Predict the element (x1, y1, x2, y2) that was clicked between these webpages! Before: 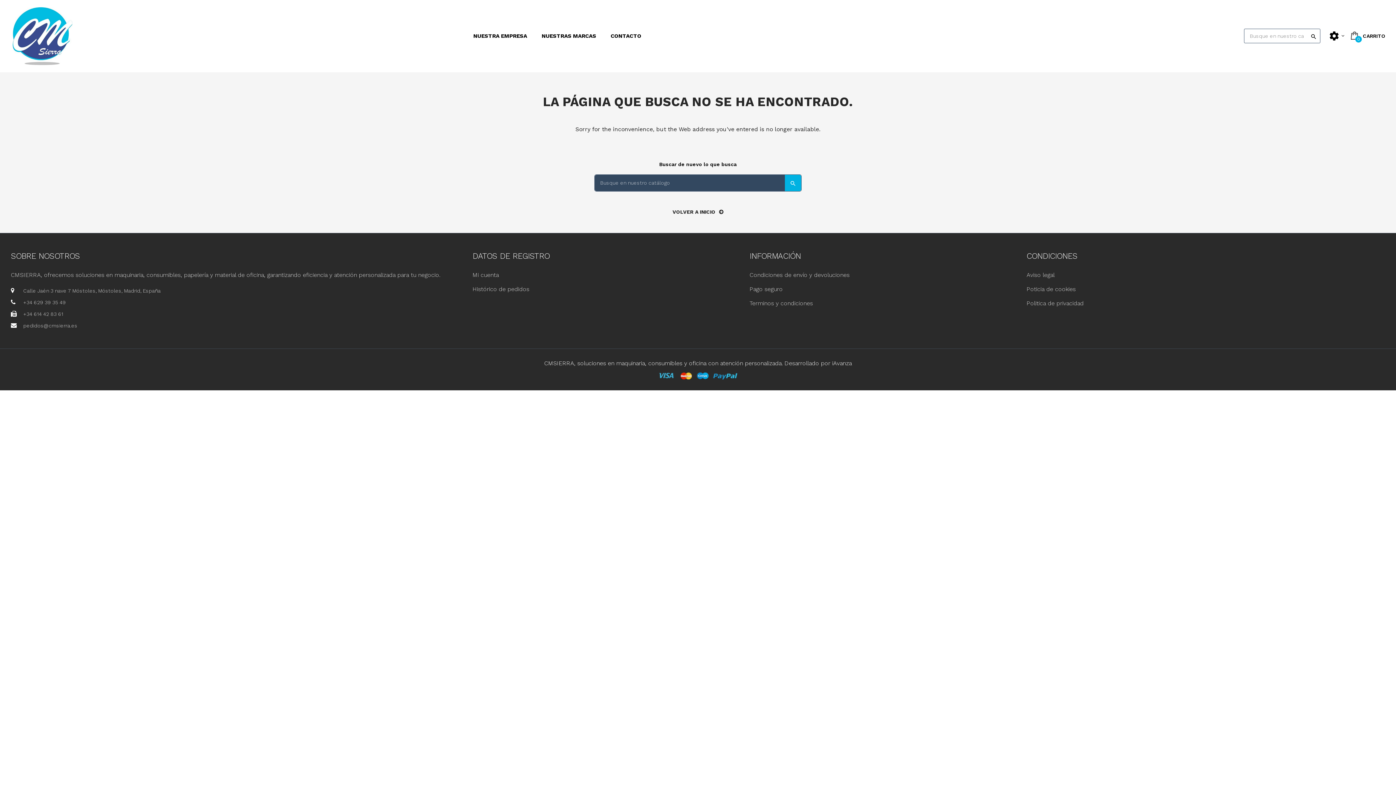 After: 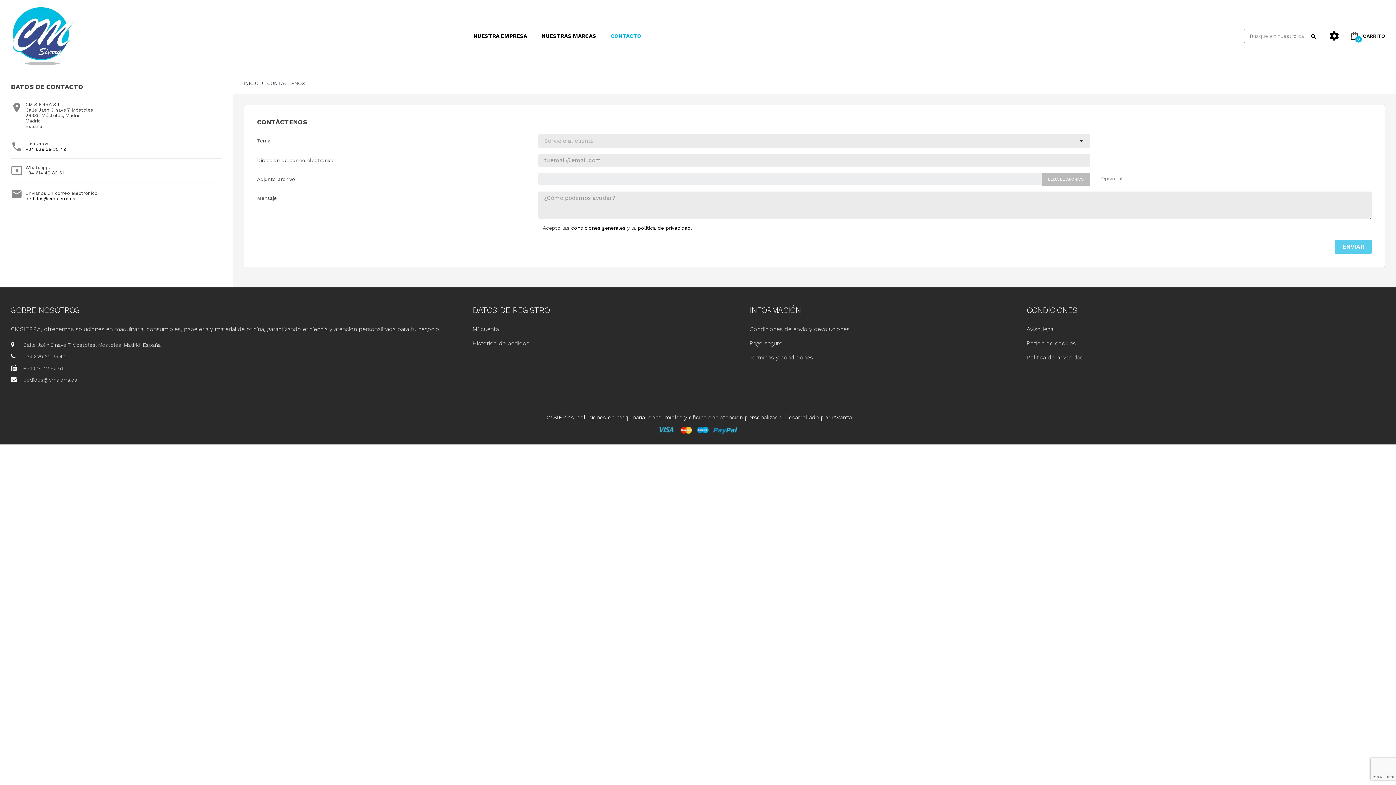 Action: bbox: (610, 27, 641, 44) label: CONTACTO